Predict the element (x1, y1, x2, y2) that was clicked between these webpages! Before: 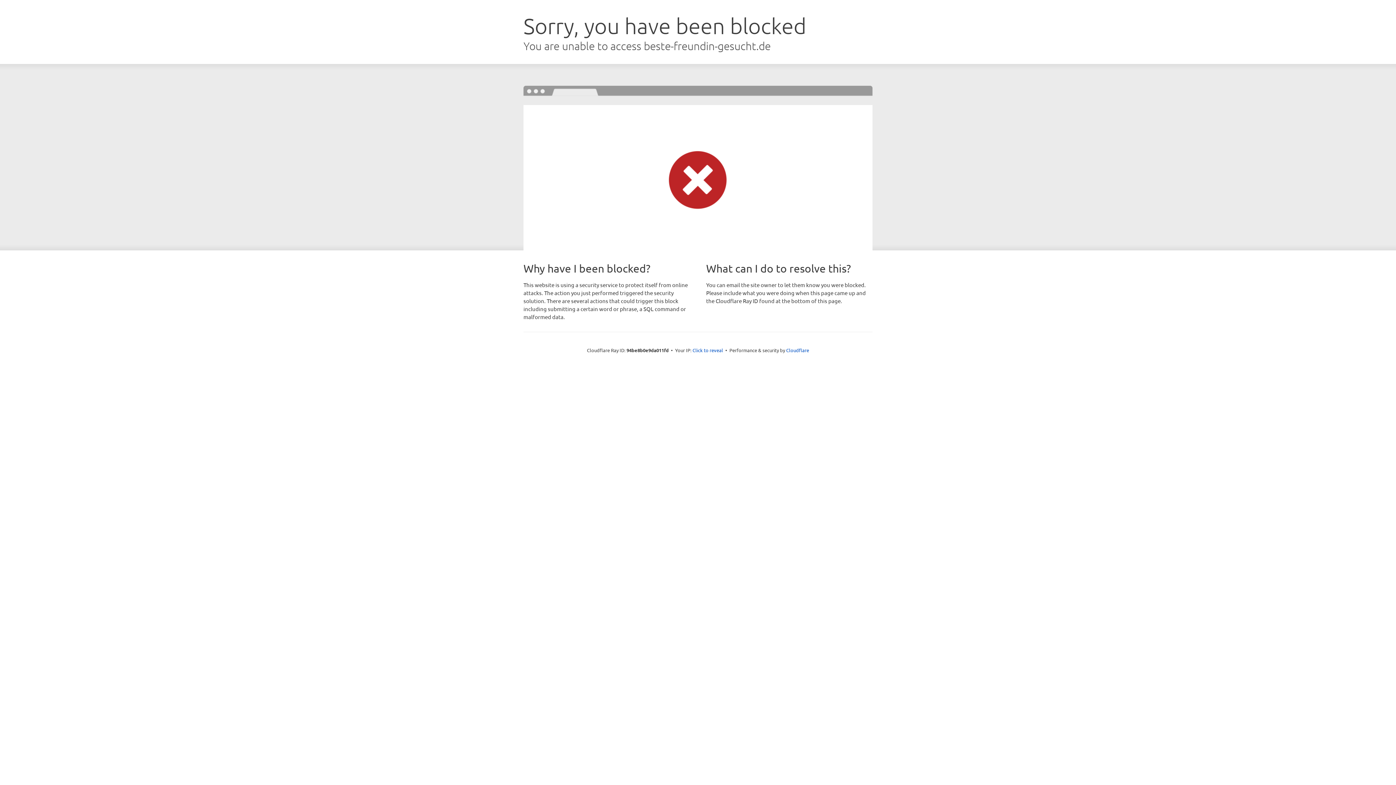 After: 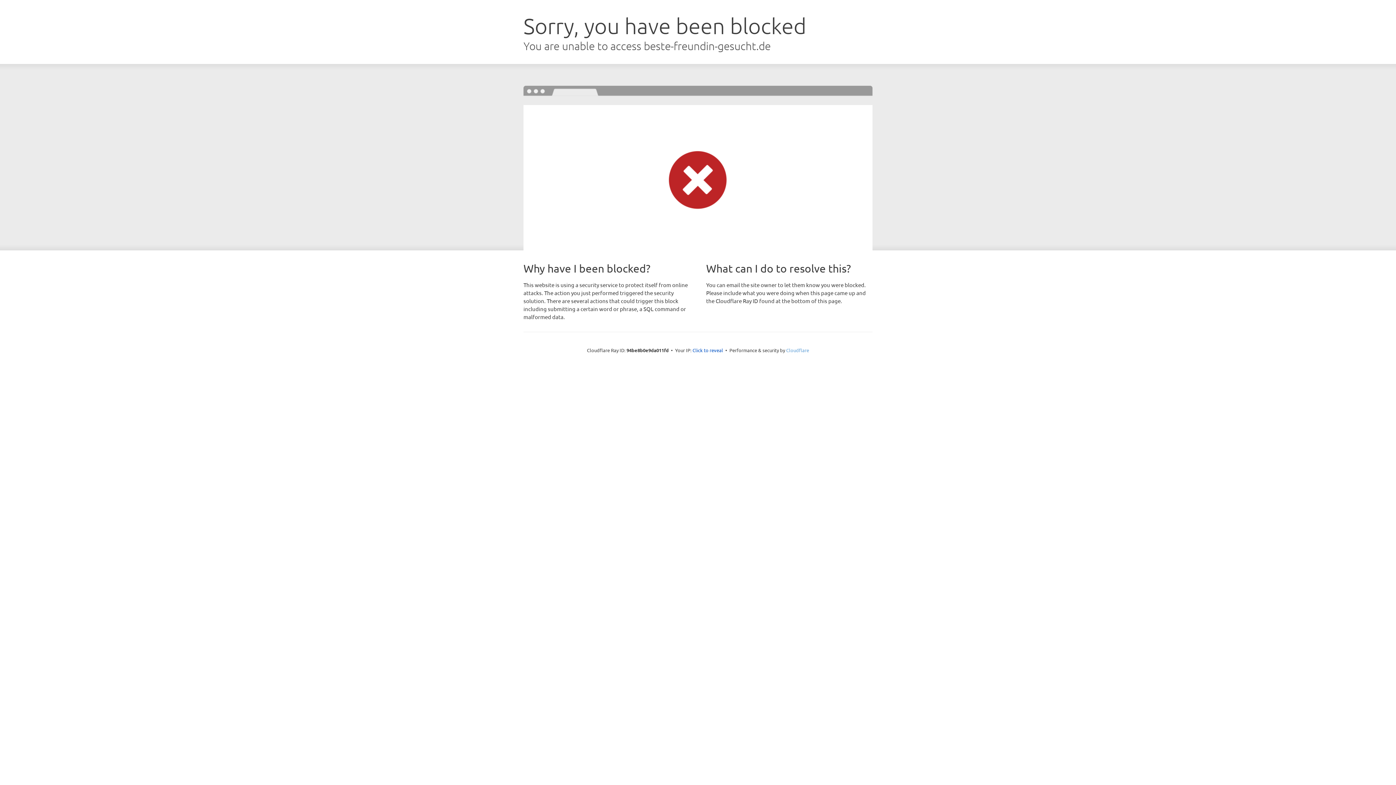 Action: bbox: (786, 347, 809, 353) label: Cloudflare